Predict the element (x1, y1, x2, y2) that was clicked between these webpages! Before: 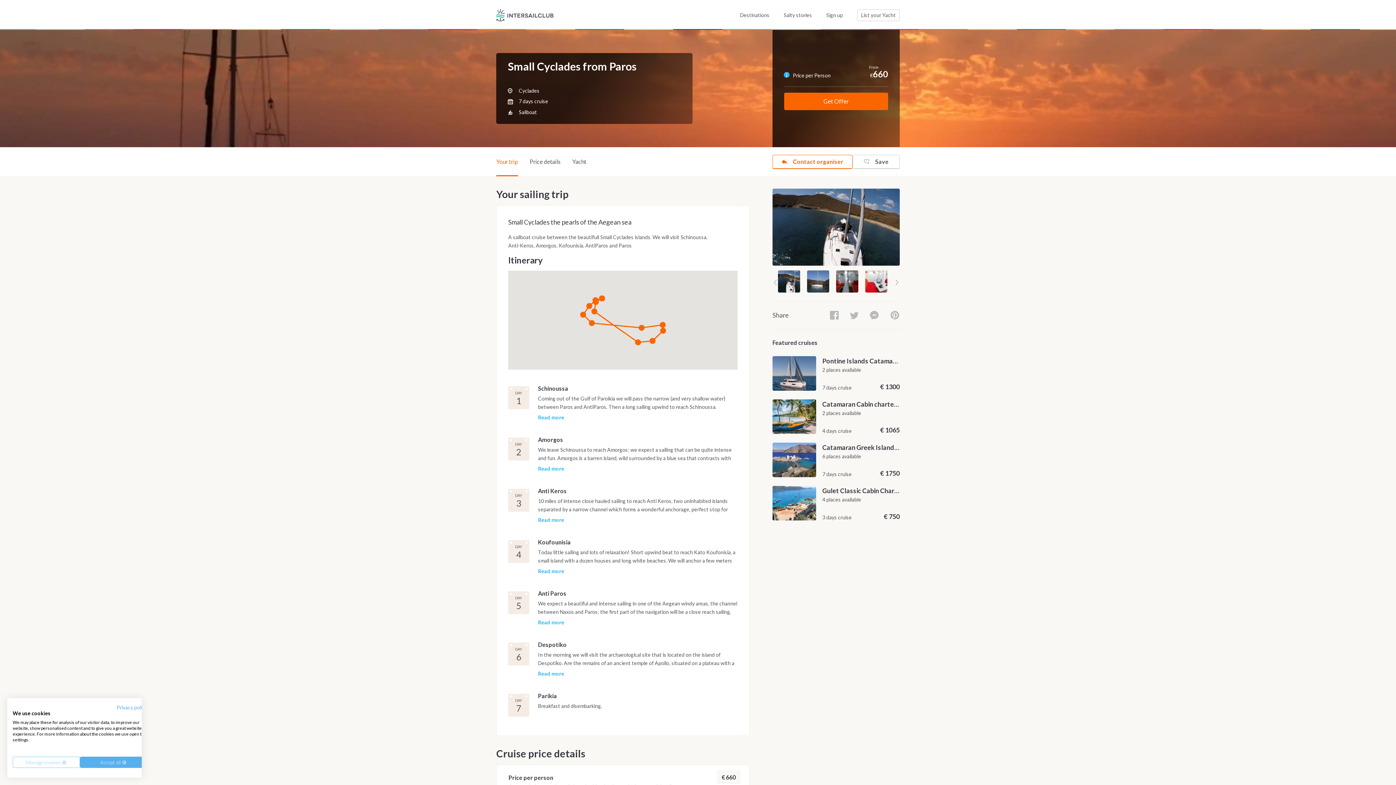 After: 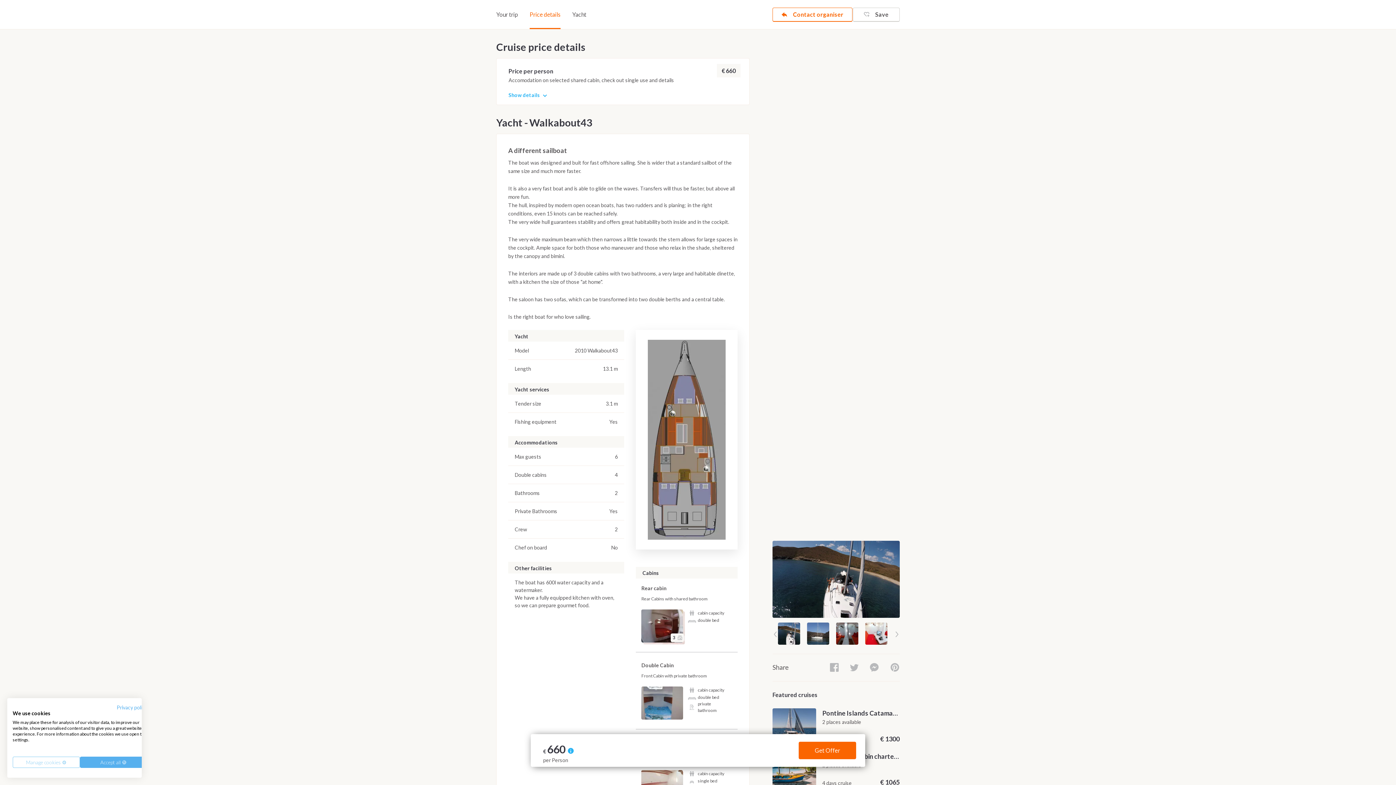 Action: bbox: (529, 147, 560, 176) label: Price details